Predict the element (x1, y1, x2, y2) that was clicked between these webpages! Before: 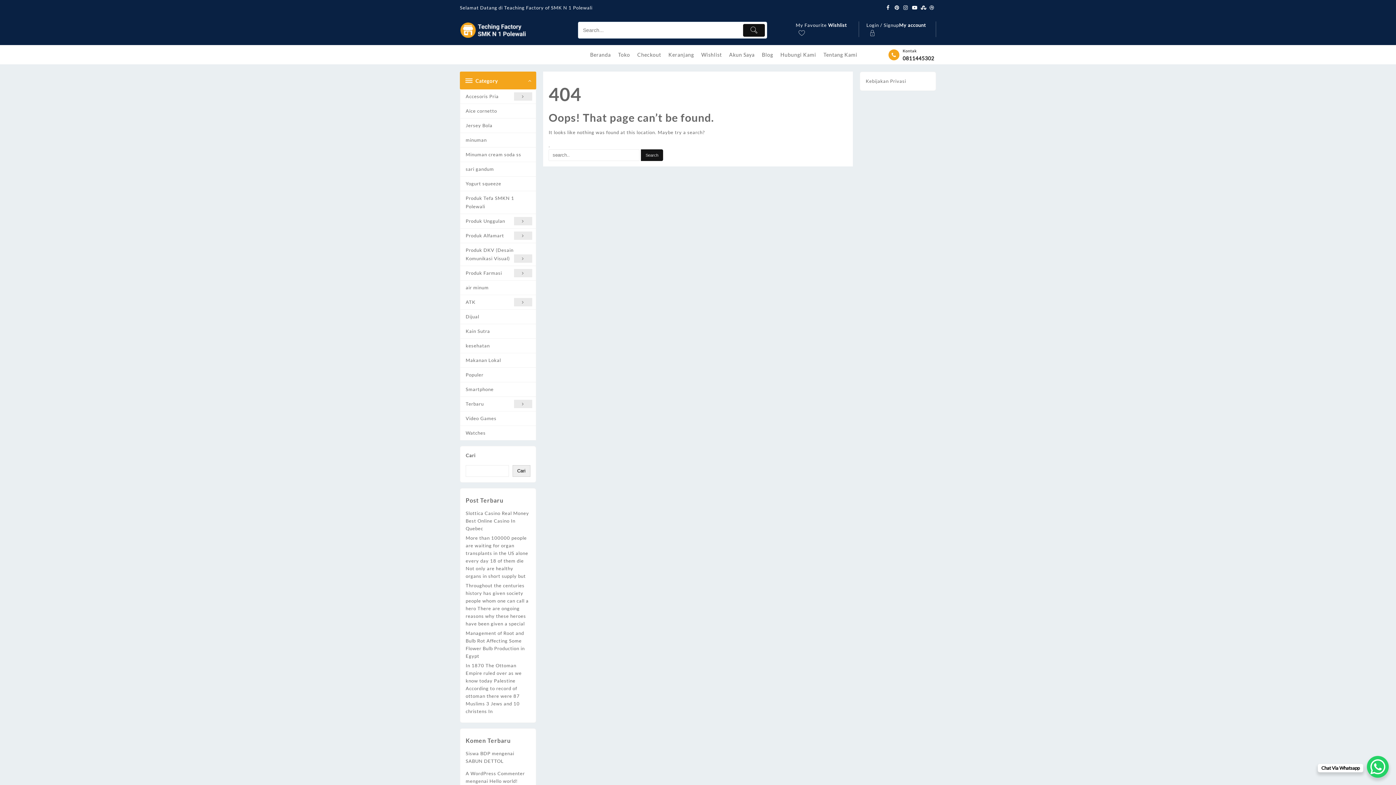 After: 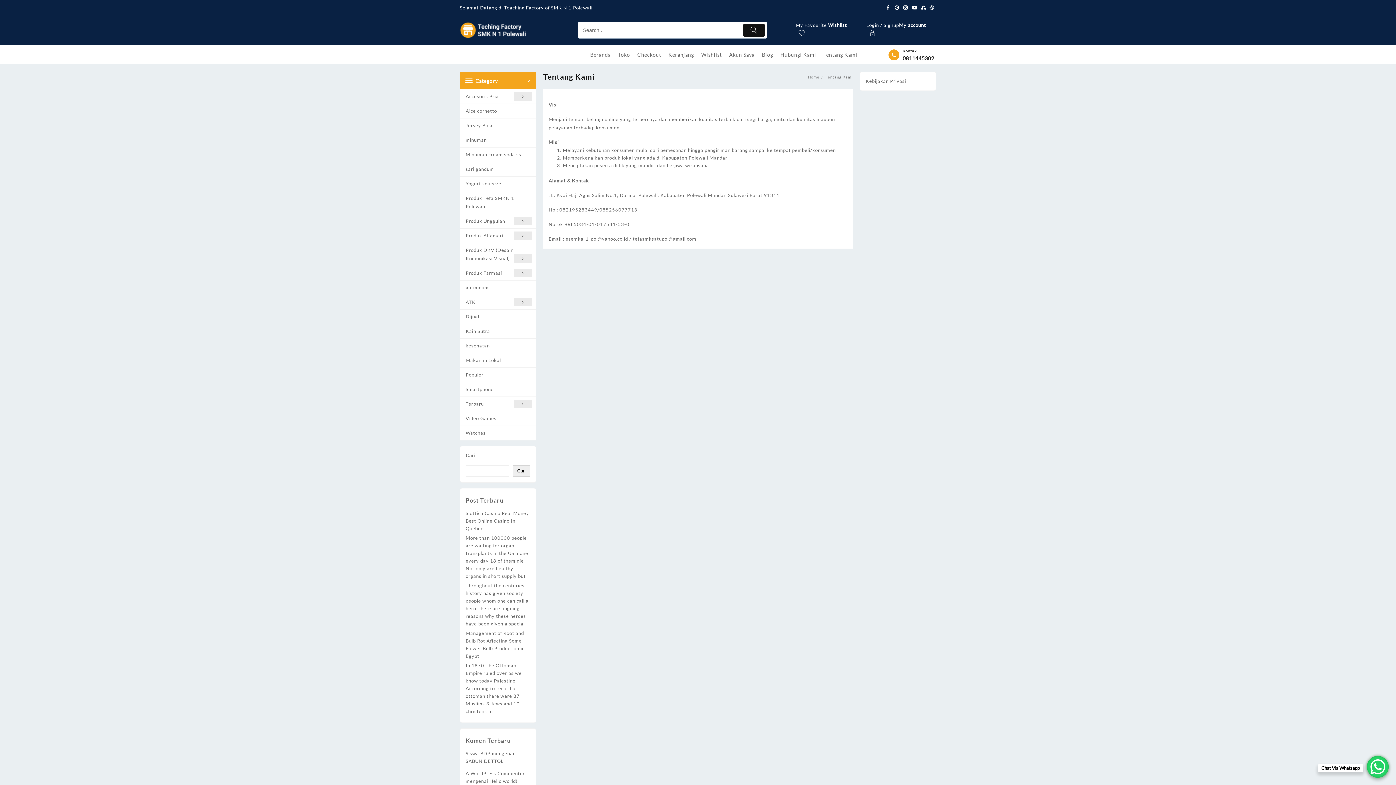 Action: label: Tentang Kami bbox: (823, 46, 864, 62)